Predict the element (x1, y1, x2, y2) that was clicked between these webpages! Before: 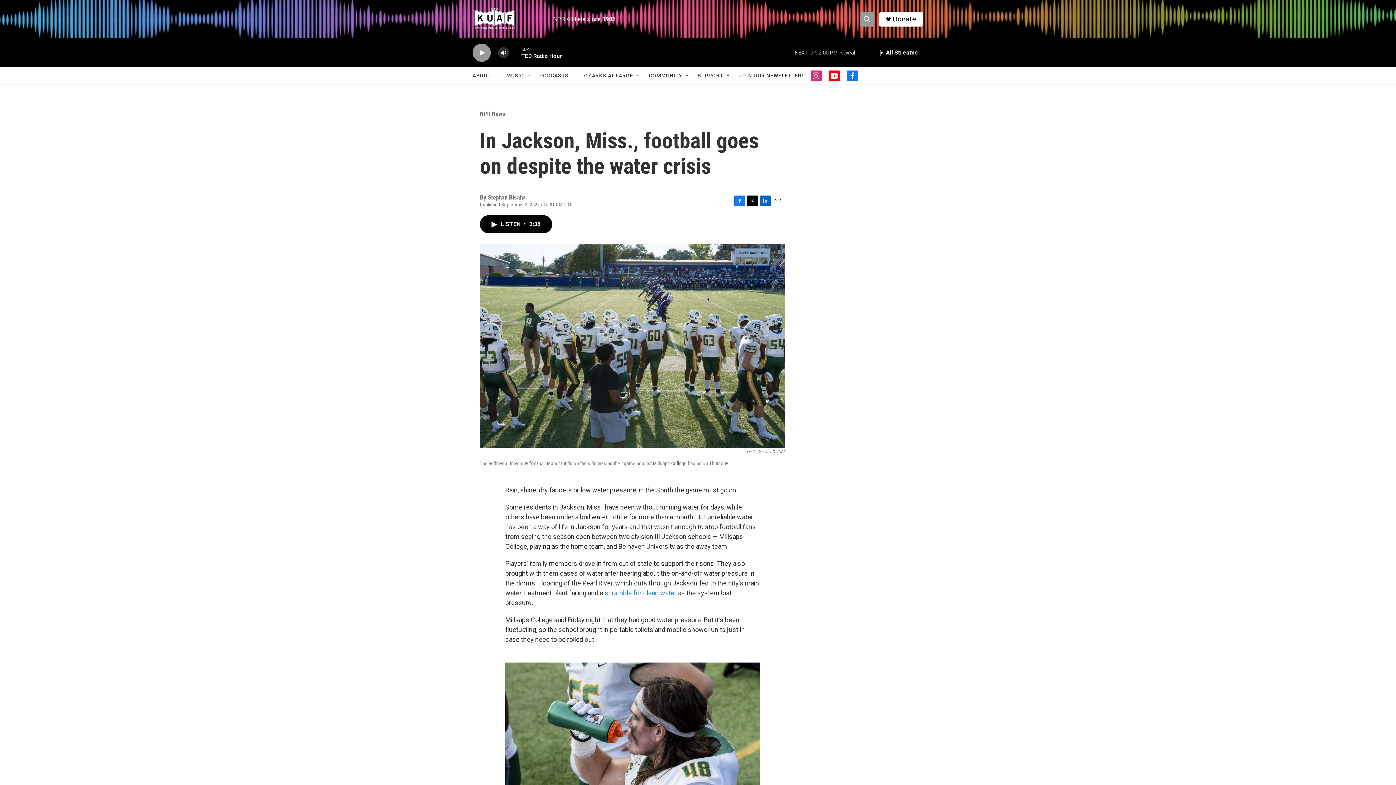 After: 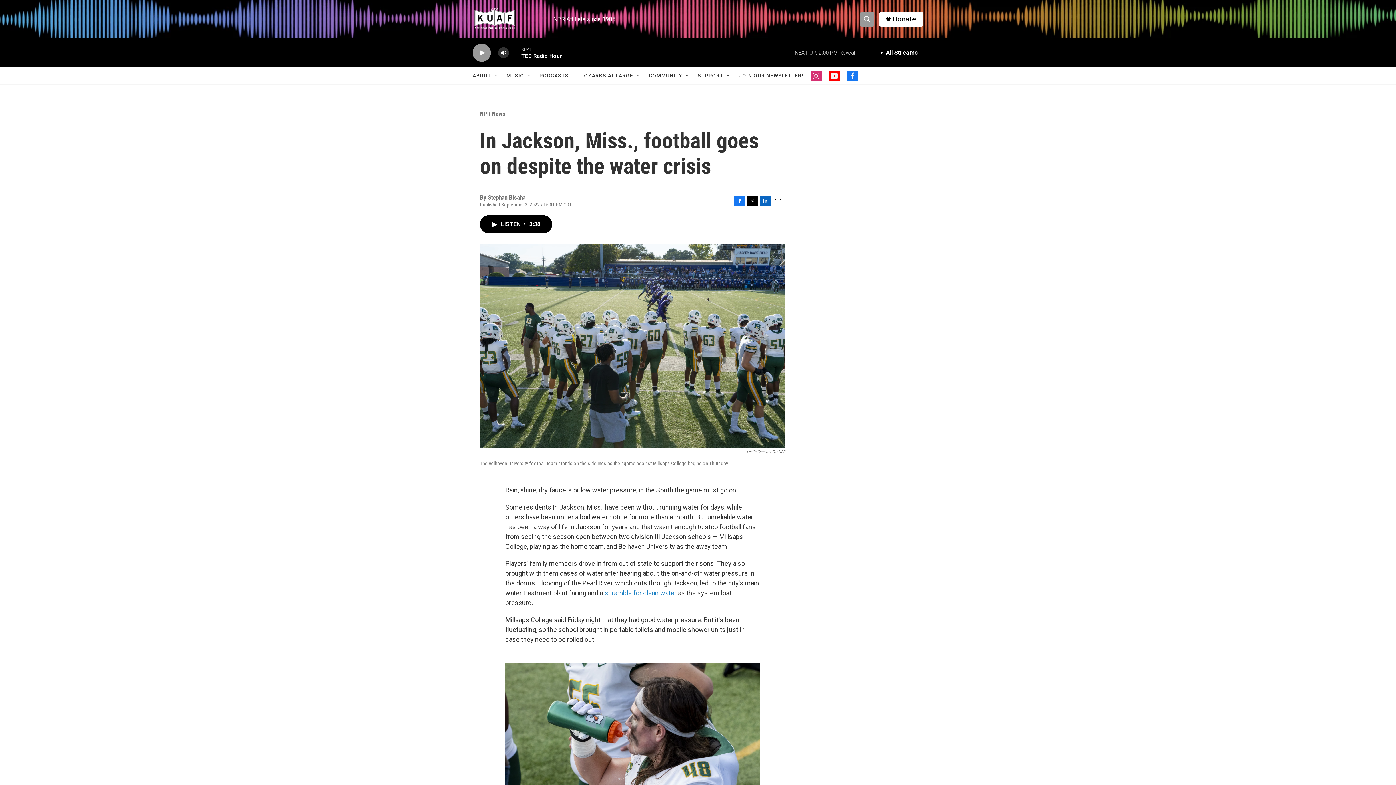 Action: label: instagram bbox: (810, 70, 821, 81)